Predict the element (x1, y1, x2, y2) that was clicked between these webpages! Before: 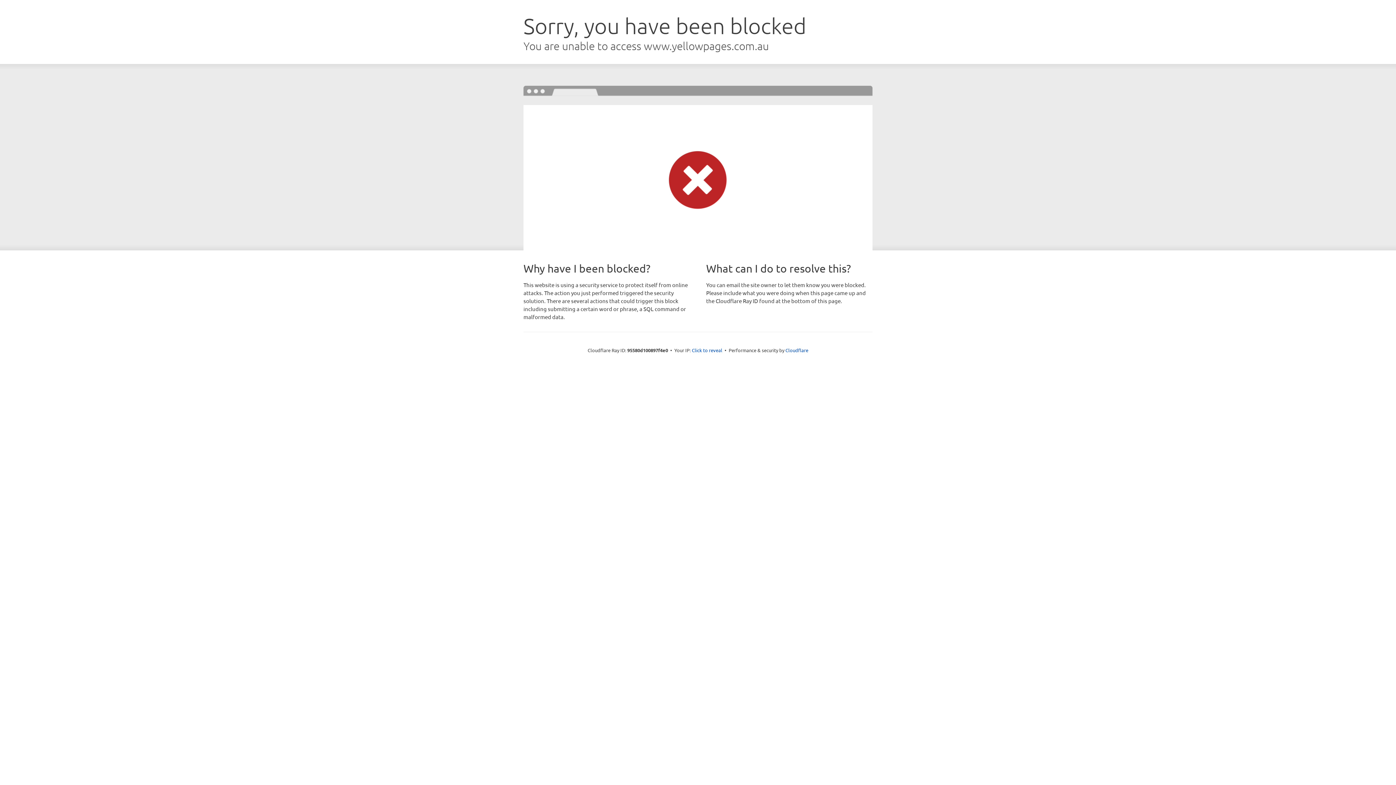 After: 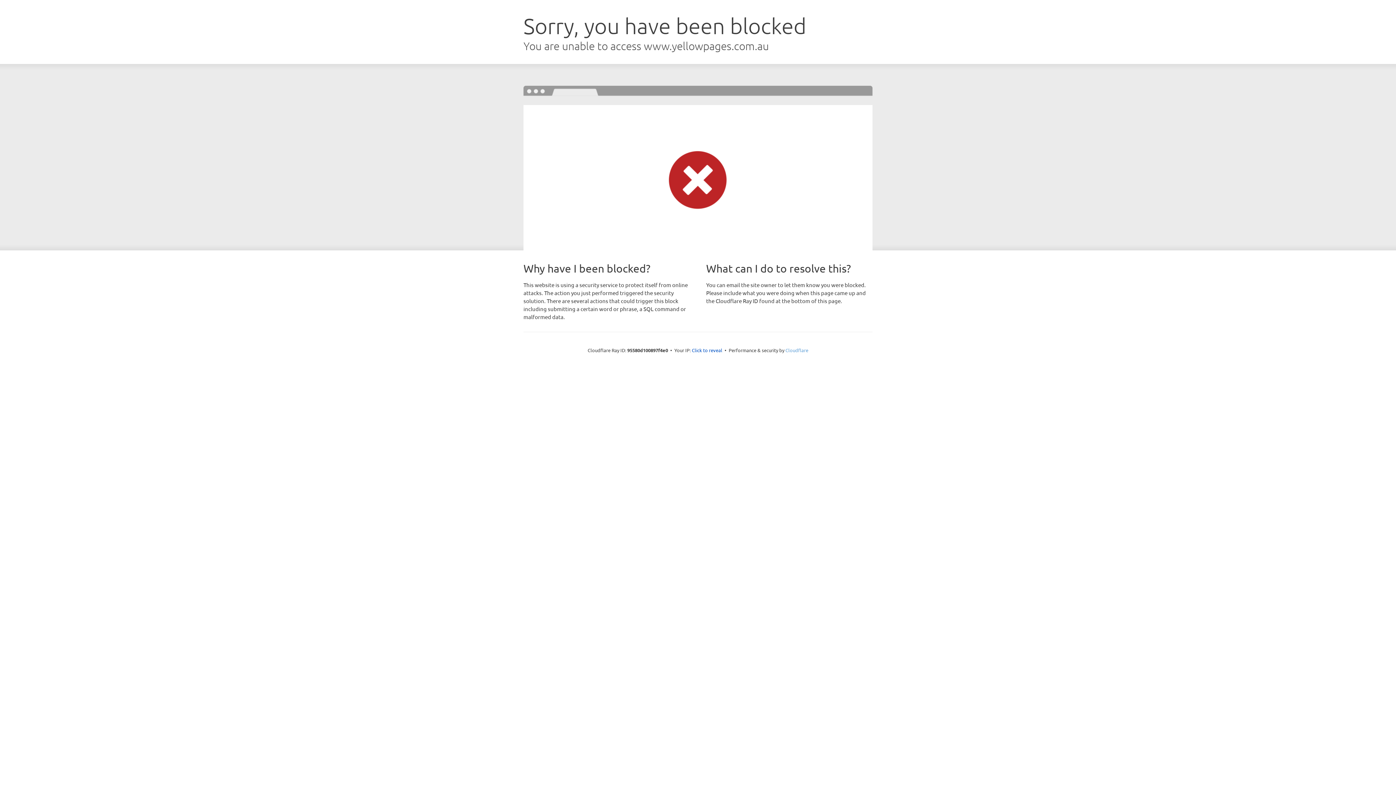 Action: label: Cloudflare bbox: (785, 347, 808, 353)